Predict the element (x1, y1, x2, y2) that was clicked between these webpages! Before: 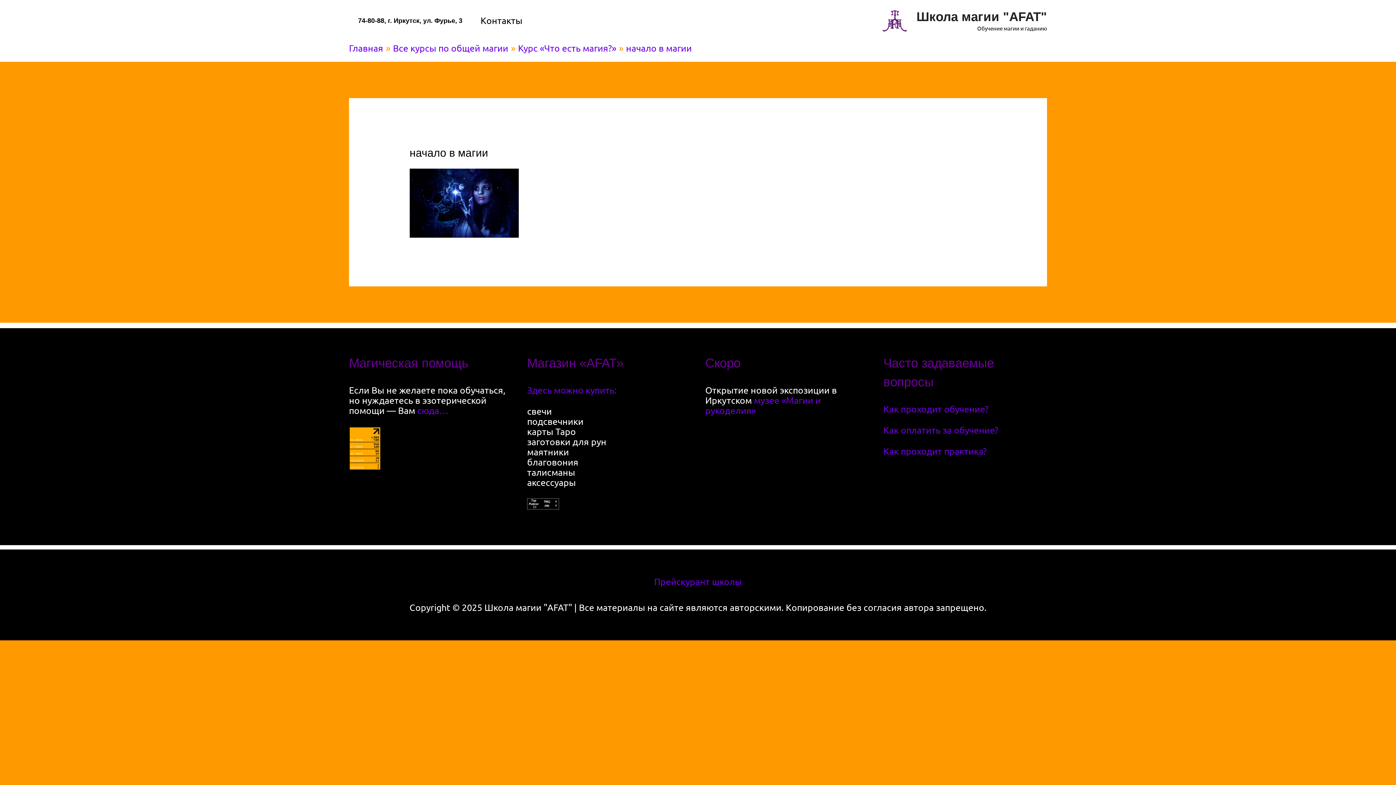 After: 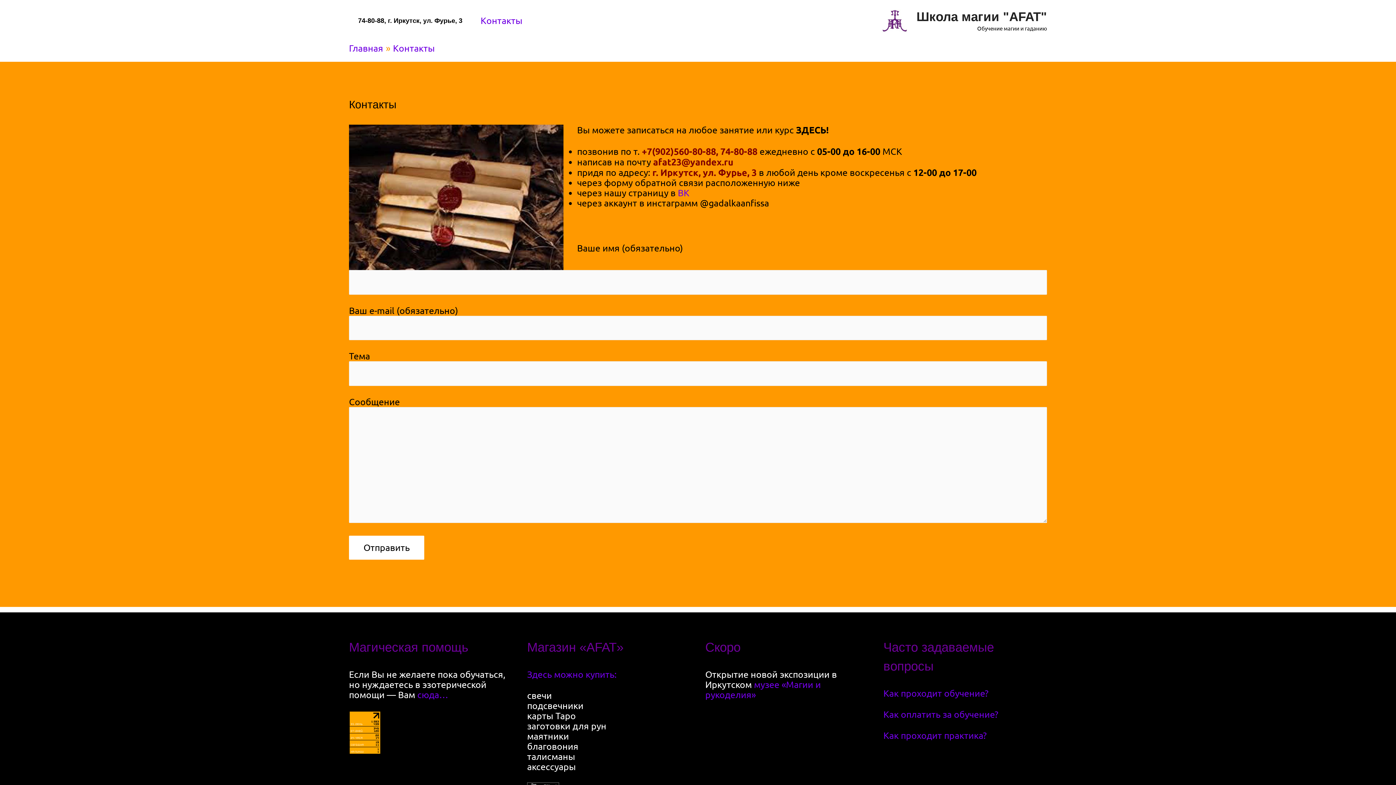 Action: label: Контакты bbox: (471, 2, 531, 39)